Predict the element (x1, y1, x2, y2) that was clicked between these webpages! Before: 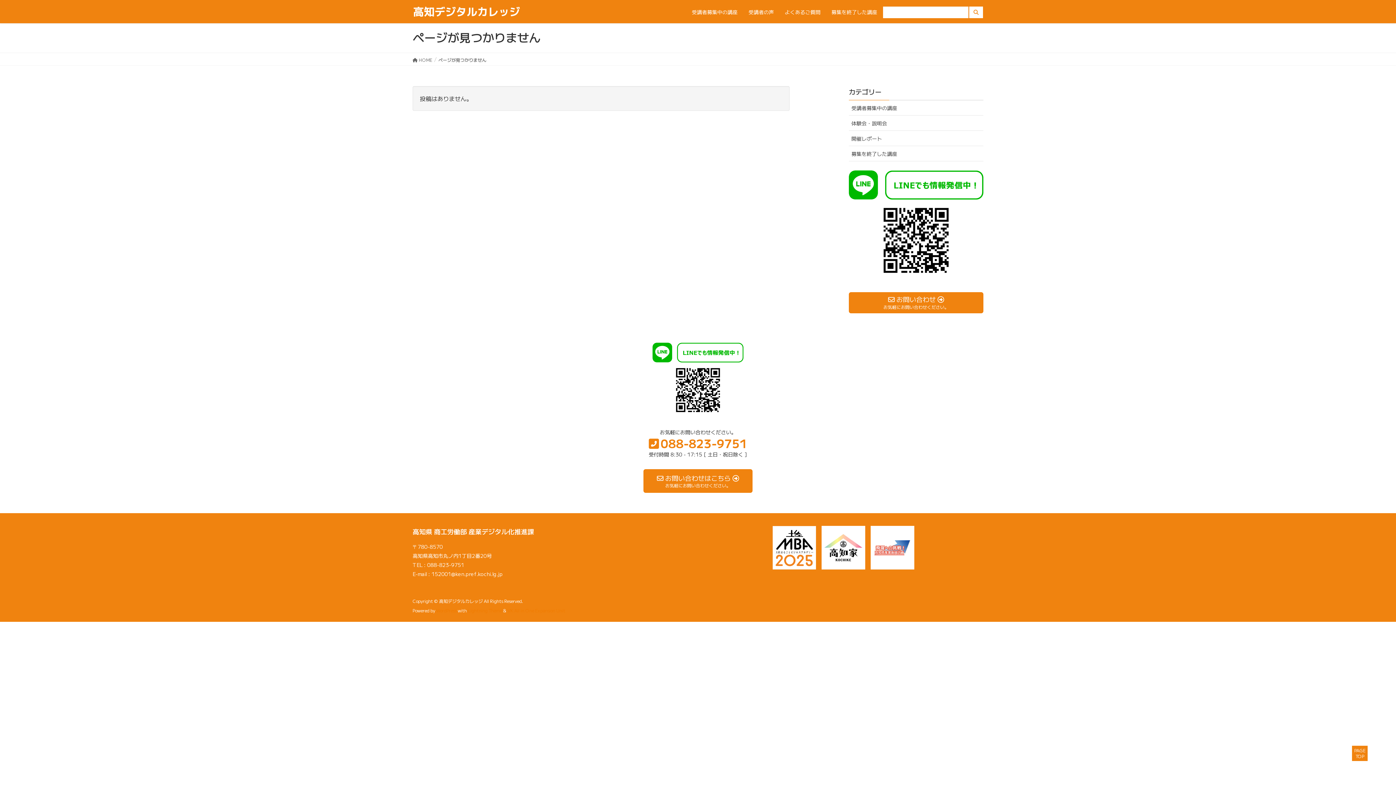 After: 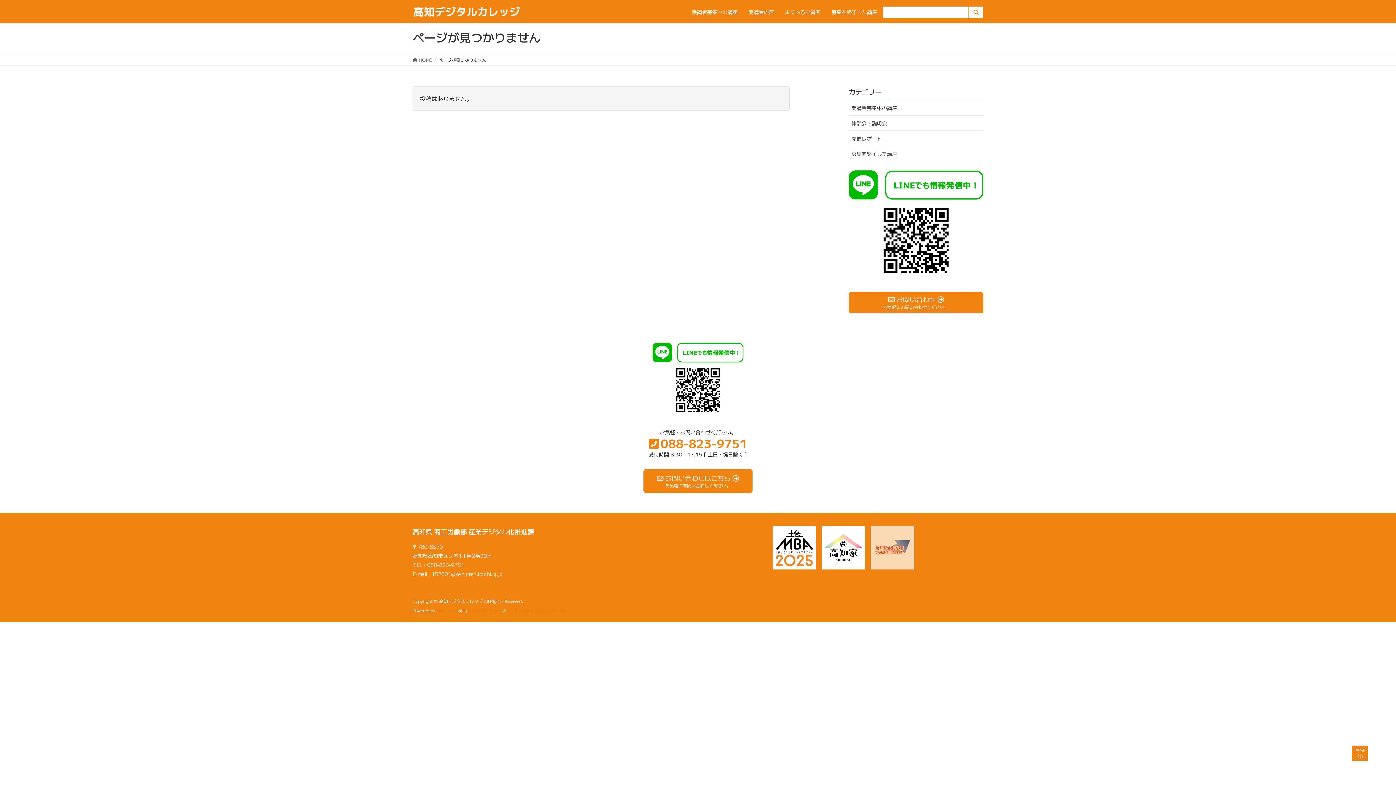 Action: bbox: (871, 526, 914, 569)